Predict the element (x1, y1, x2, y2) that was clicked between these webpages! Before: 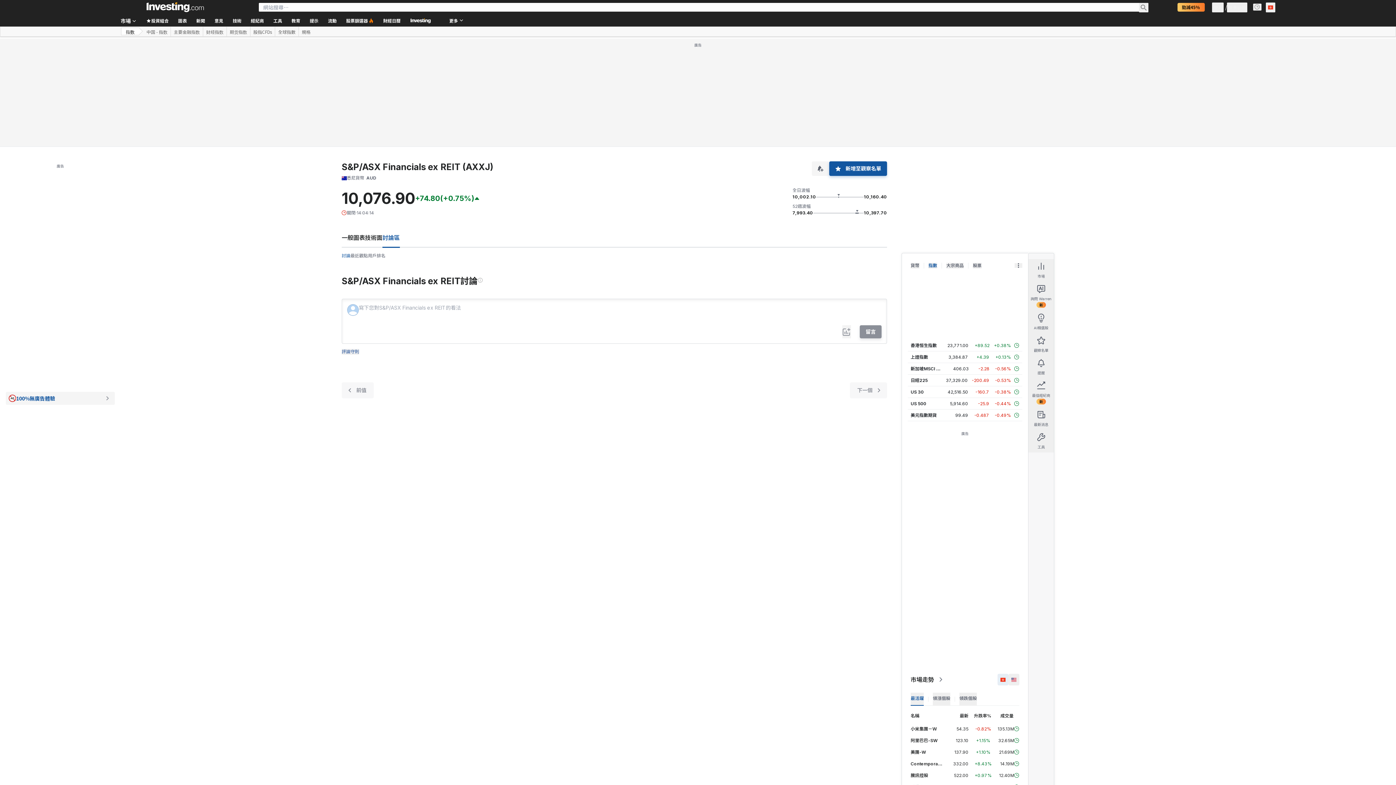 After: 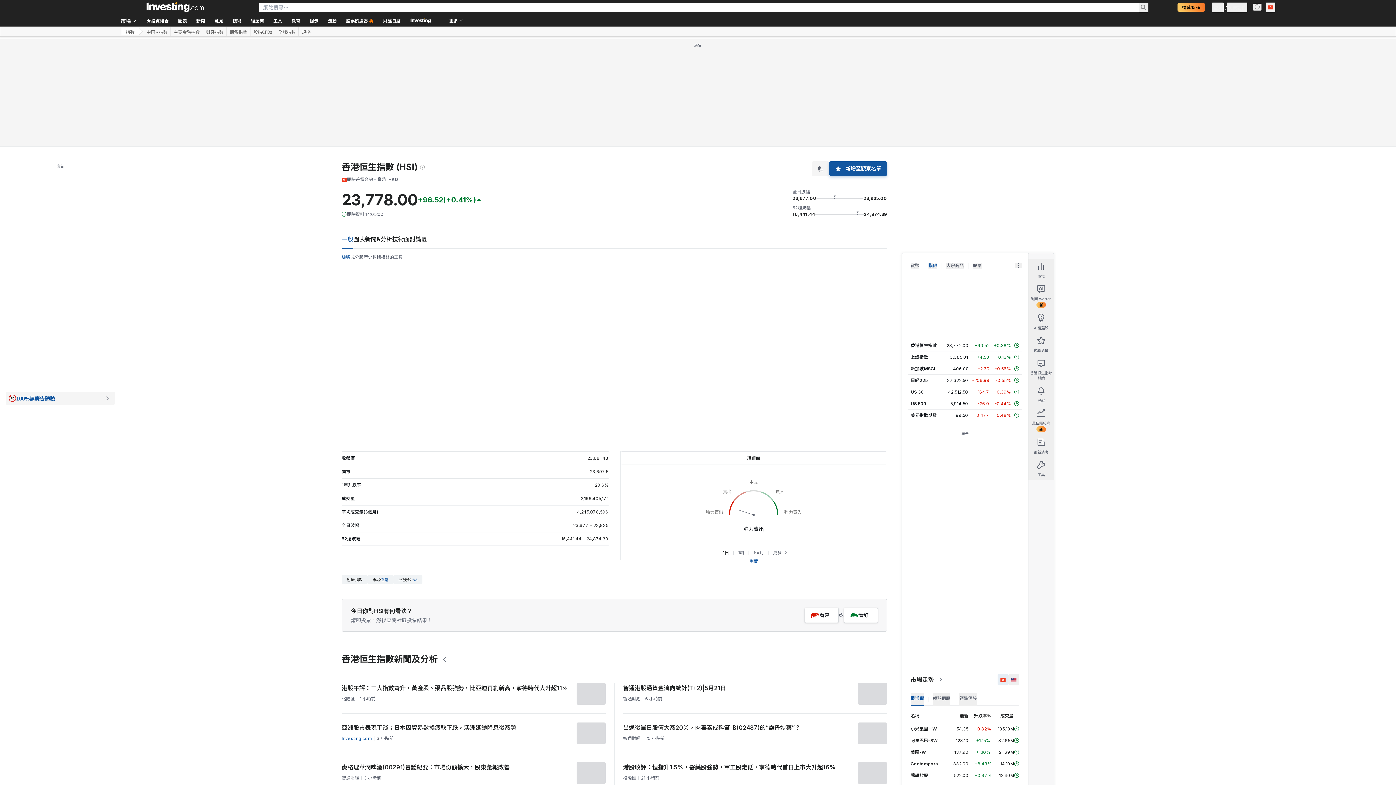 Action: label: 香港恒生指數 bbox: (910, 342, 937, 348)